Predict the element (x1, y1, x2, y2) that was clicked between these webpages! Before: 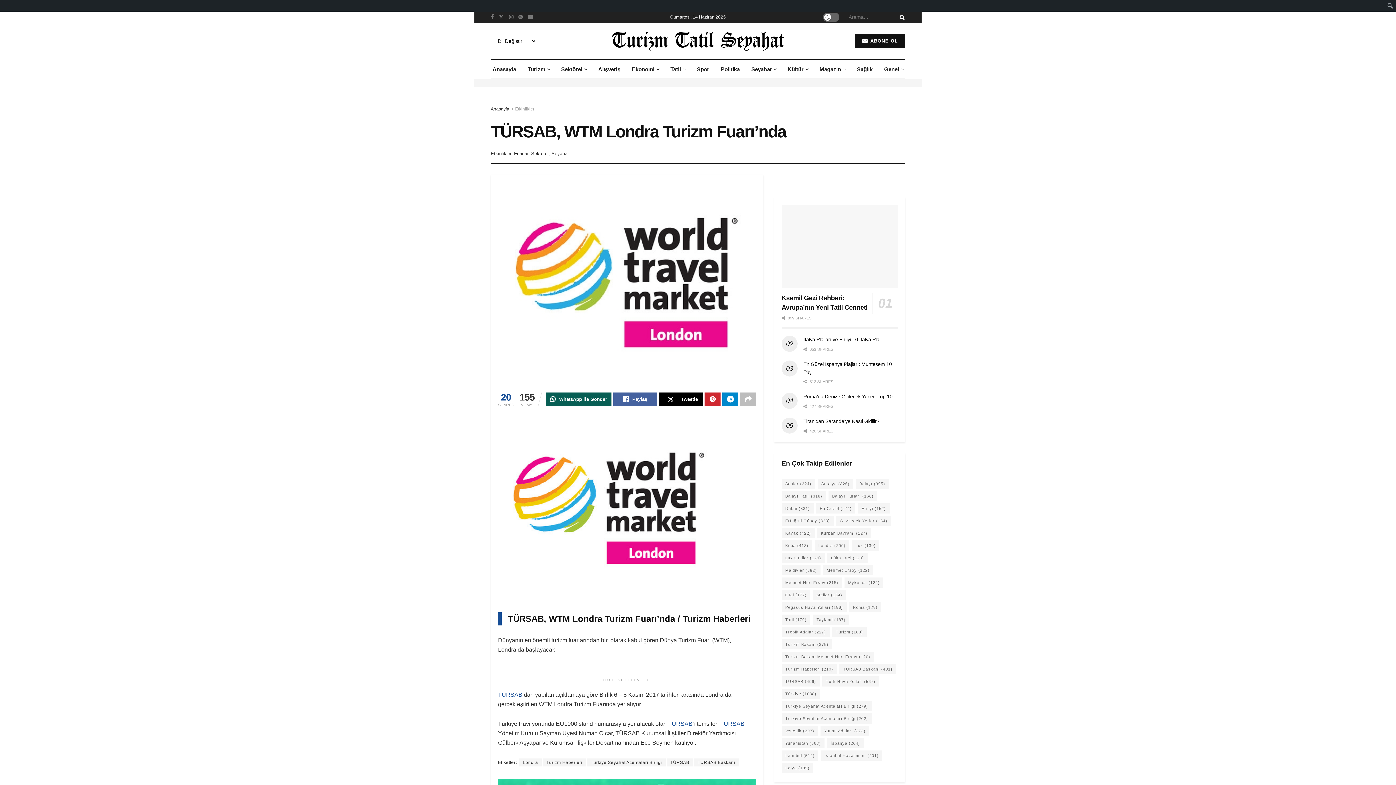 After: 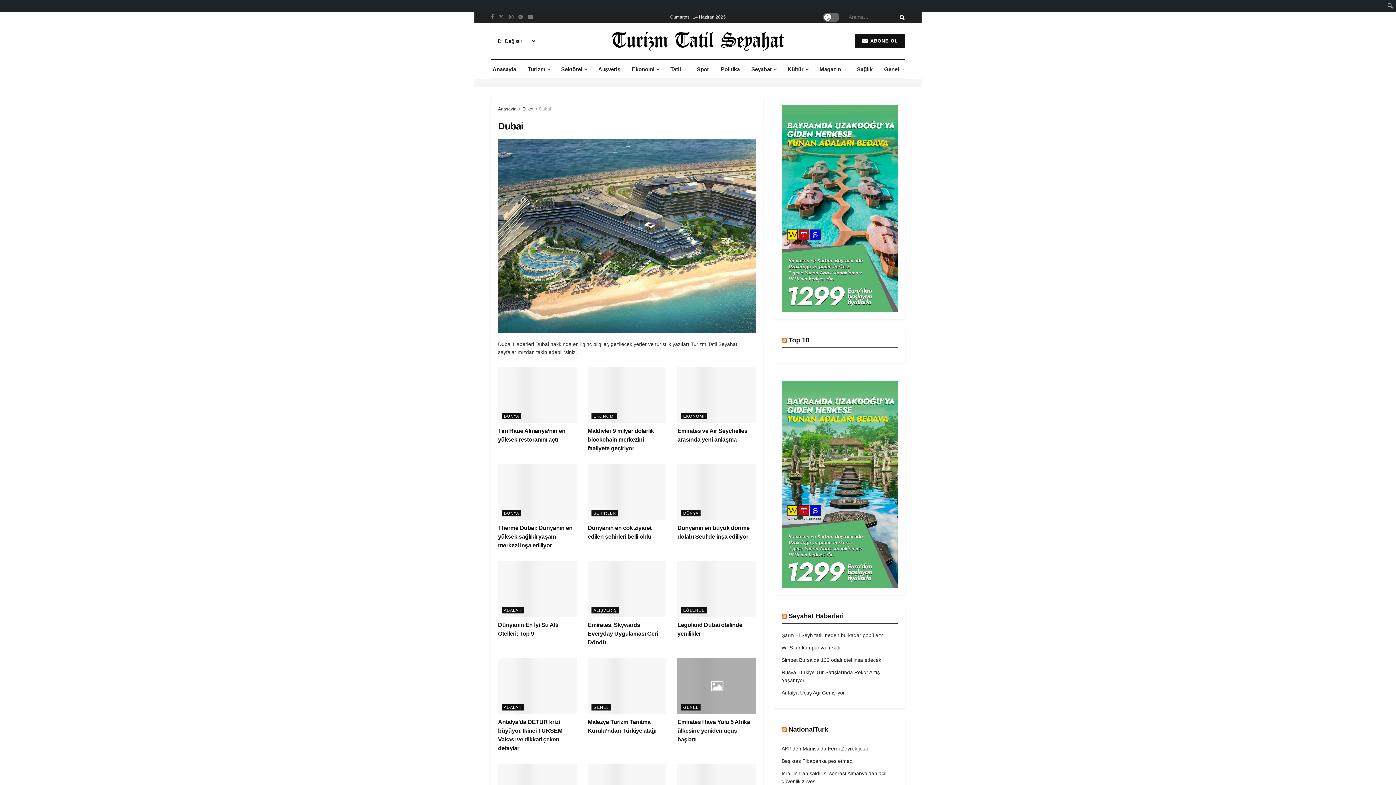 Action: bbox: (781, 503, 813, 513) label: Dubai (331 öge)